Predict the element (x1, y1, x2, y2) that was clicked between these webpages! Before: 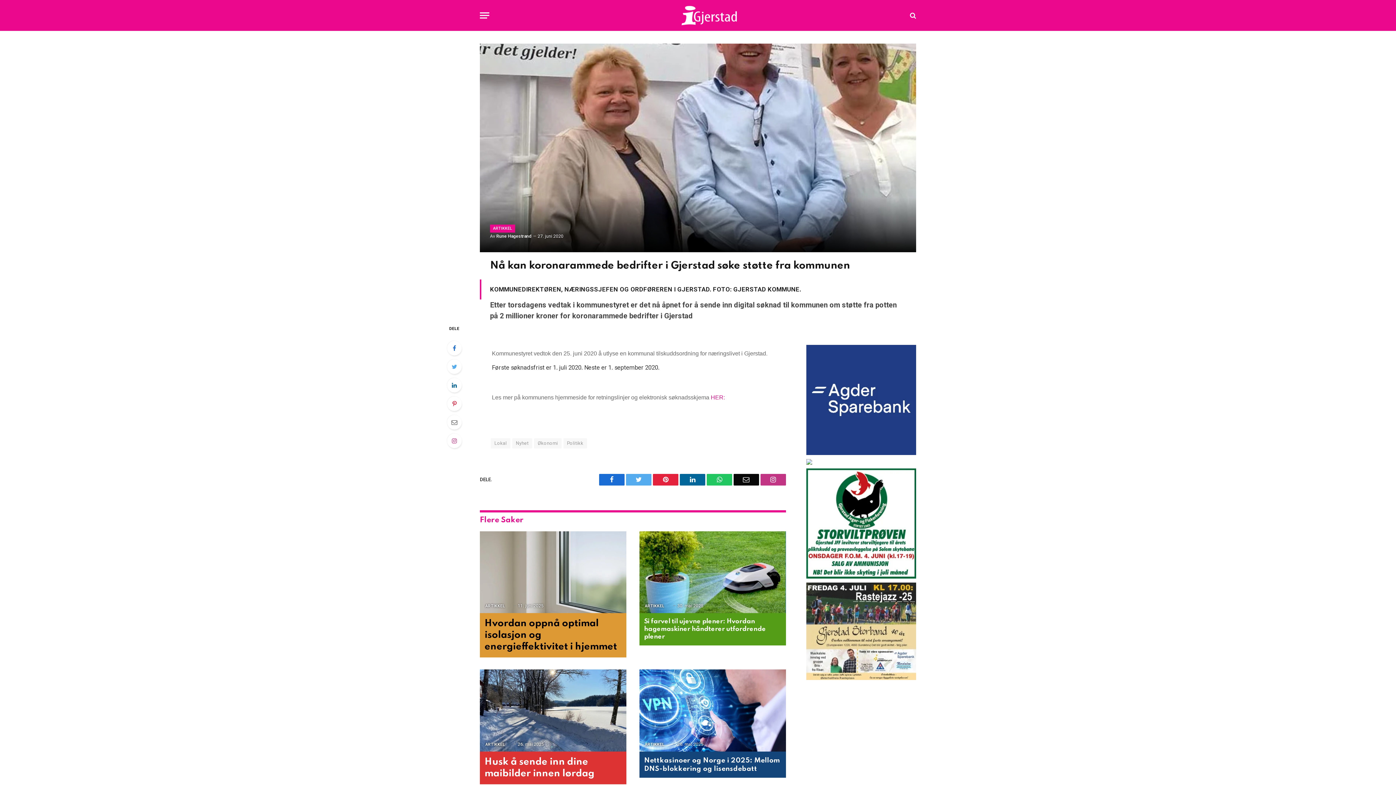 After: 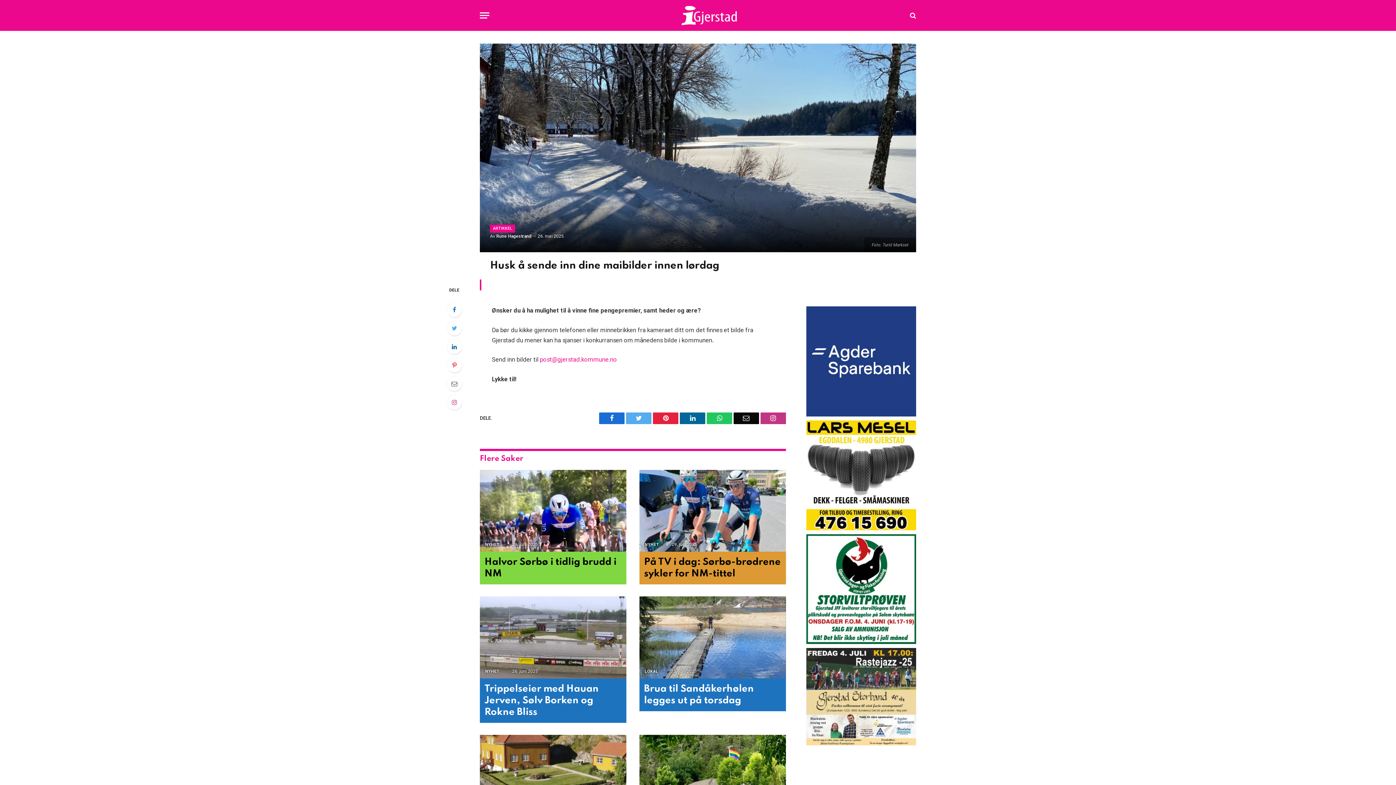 Action: label: Husk å sende inn dine maibilder innen lørdag bbox: (484, 756, 621, 779)